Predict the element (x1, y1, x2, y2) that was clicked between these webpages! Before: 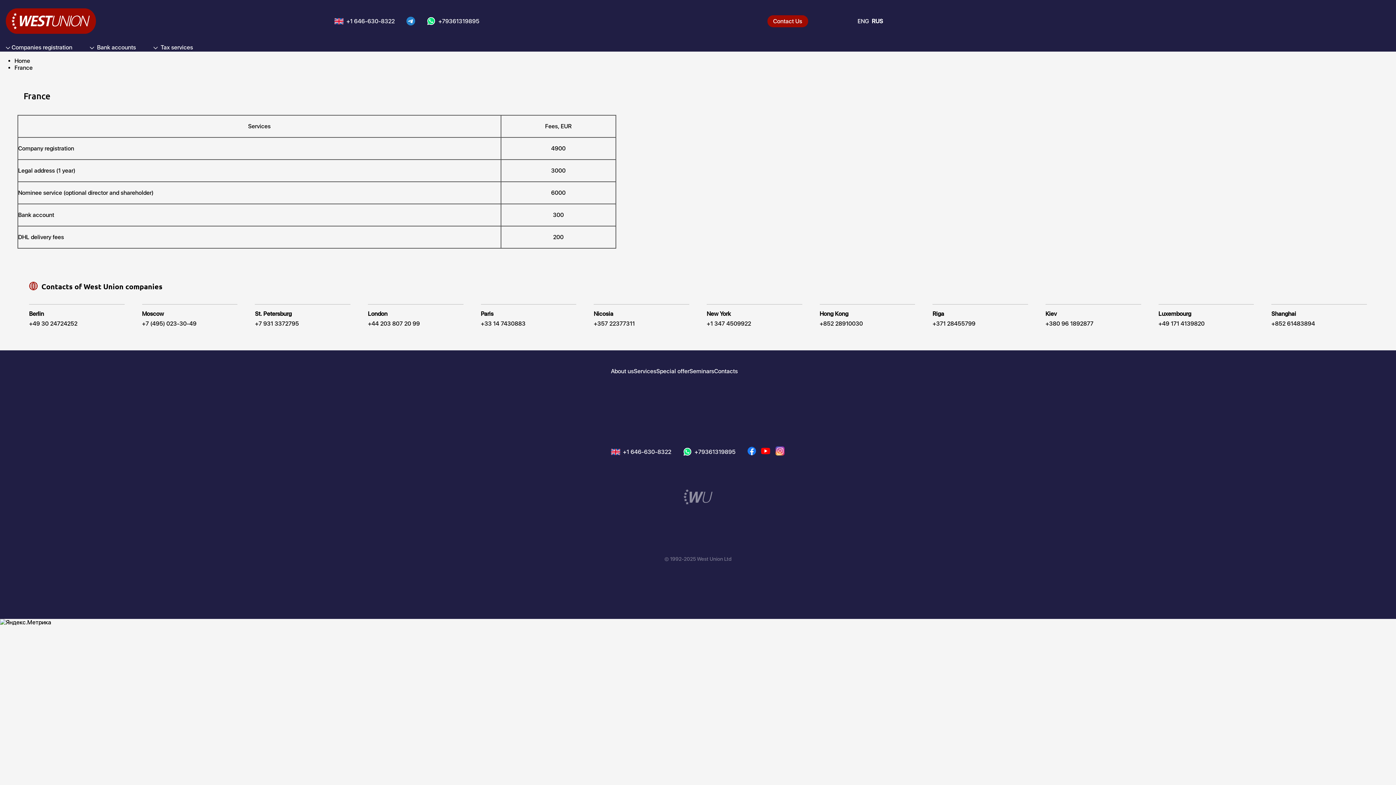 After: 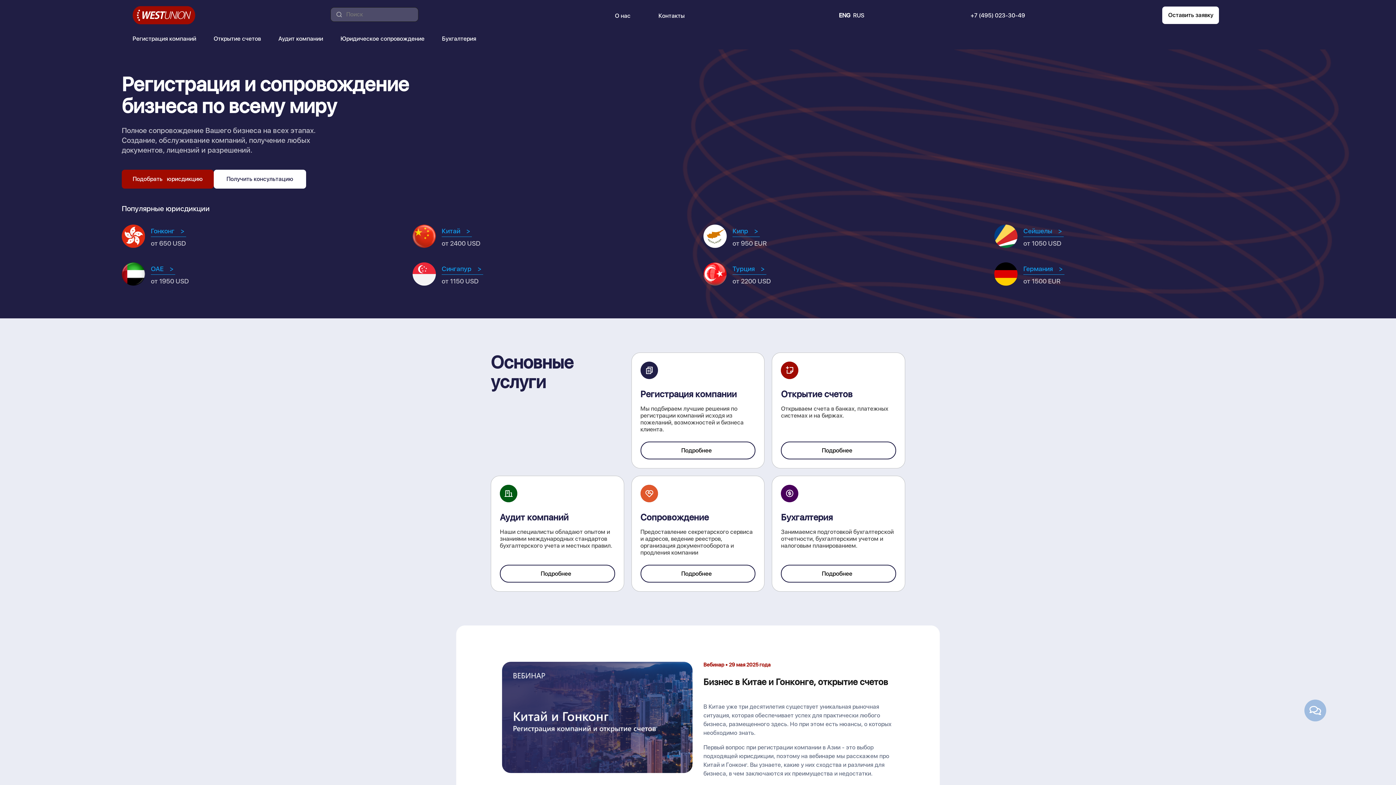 Action: label: RUS bbox: (871, 17, 883, 24)